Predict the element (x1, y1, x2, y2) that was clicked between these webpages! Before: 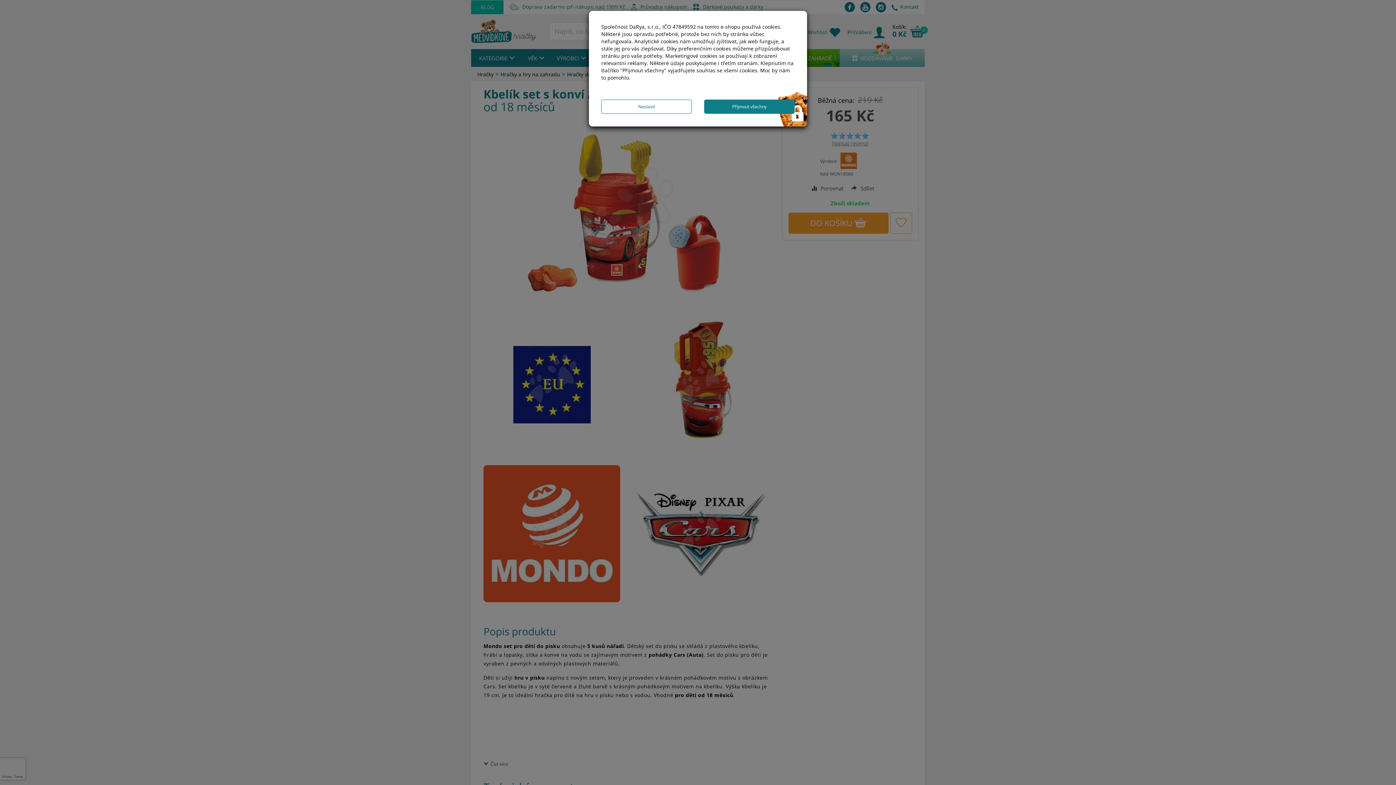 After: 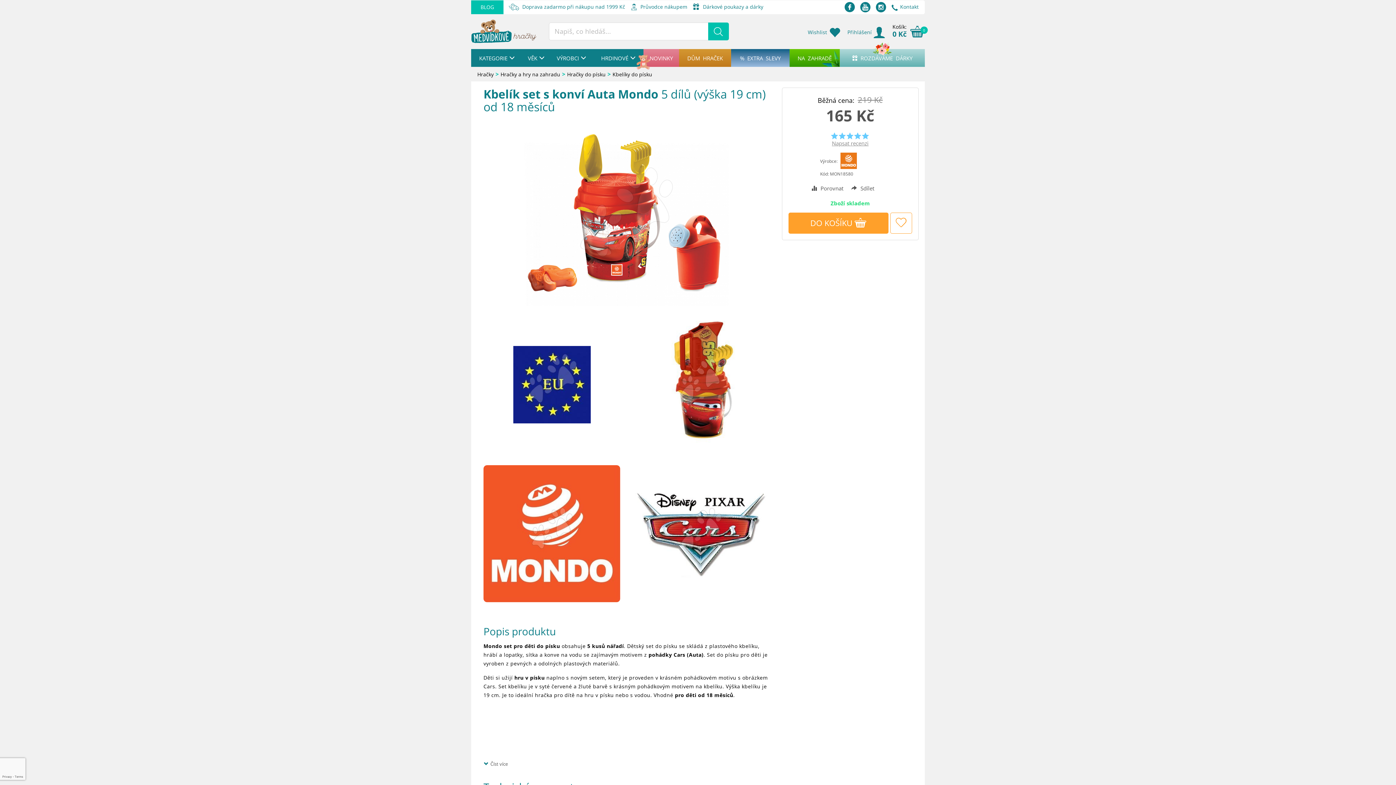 Action: label: Přijmout všechny bbox: (704, 99, 794, 113)